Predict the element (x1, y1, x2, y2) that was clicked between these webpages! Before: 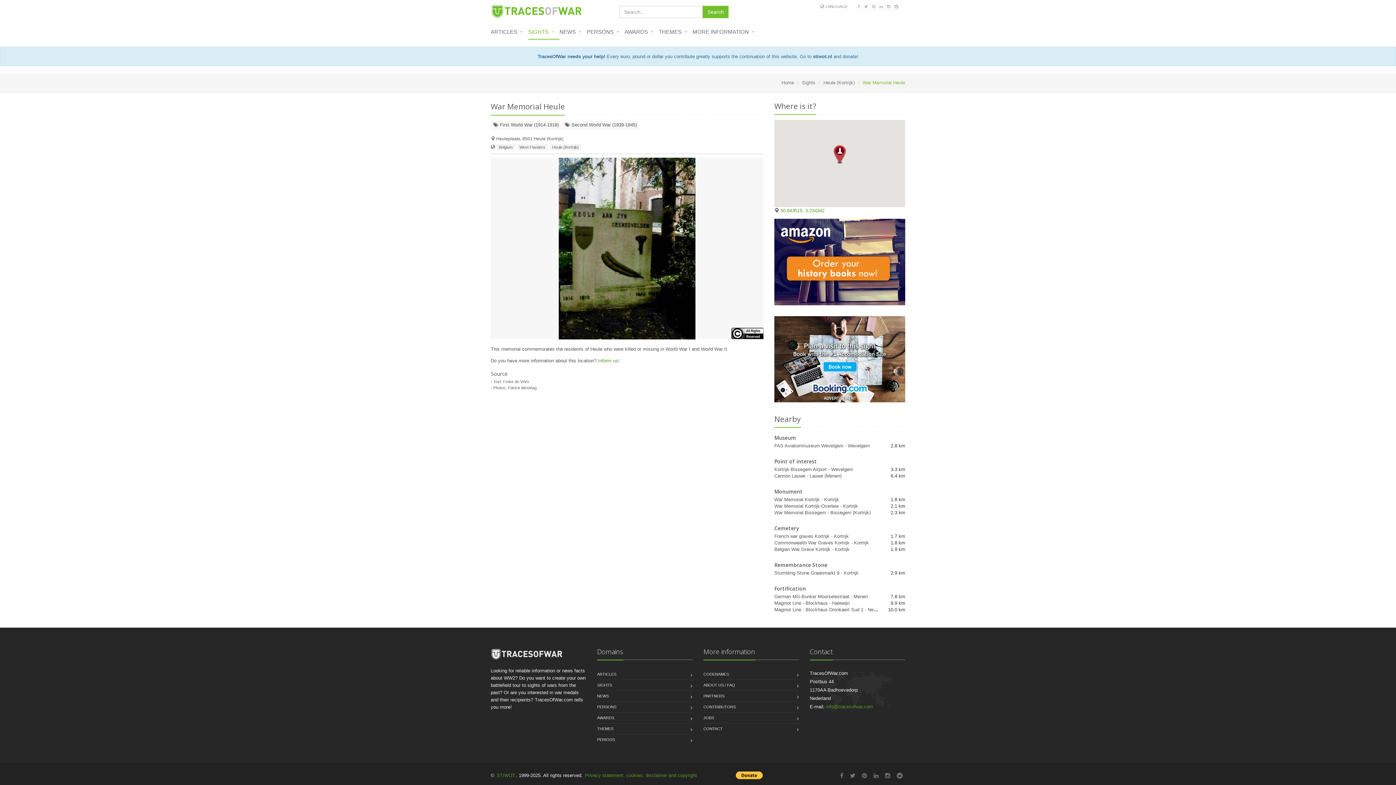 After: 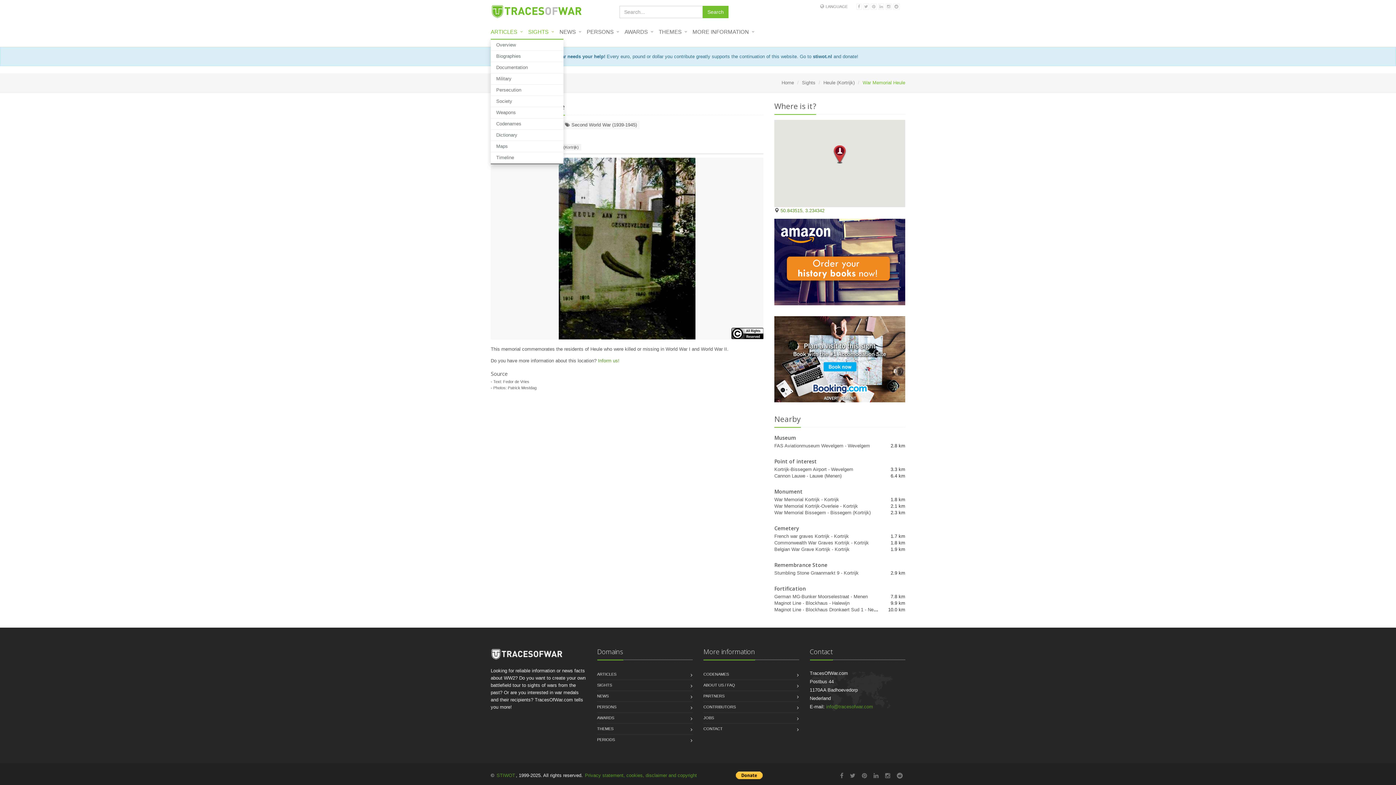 Action: label: ARTICLES bbox: (490, 25, 528, 39)